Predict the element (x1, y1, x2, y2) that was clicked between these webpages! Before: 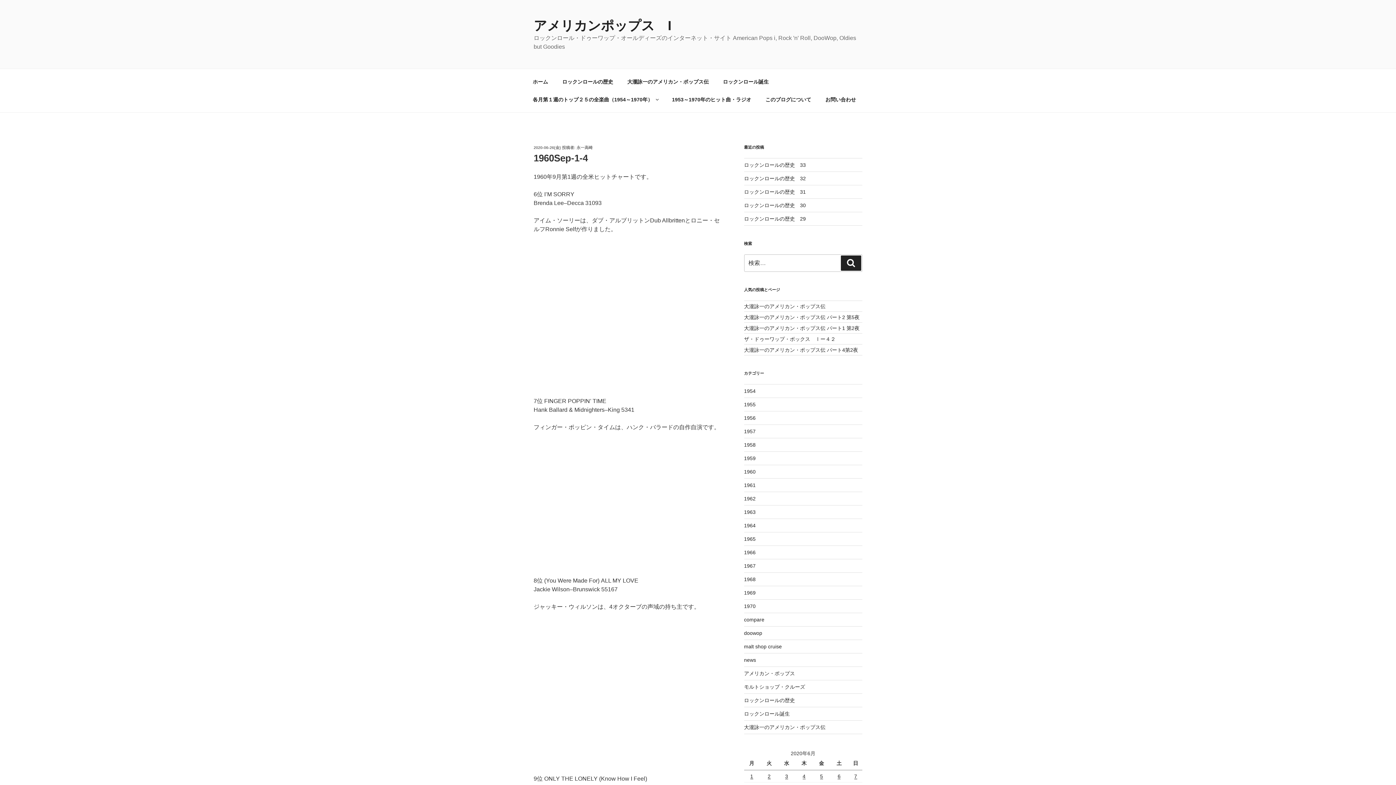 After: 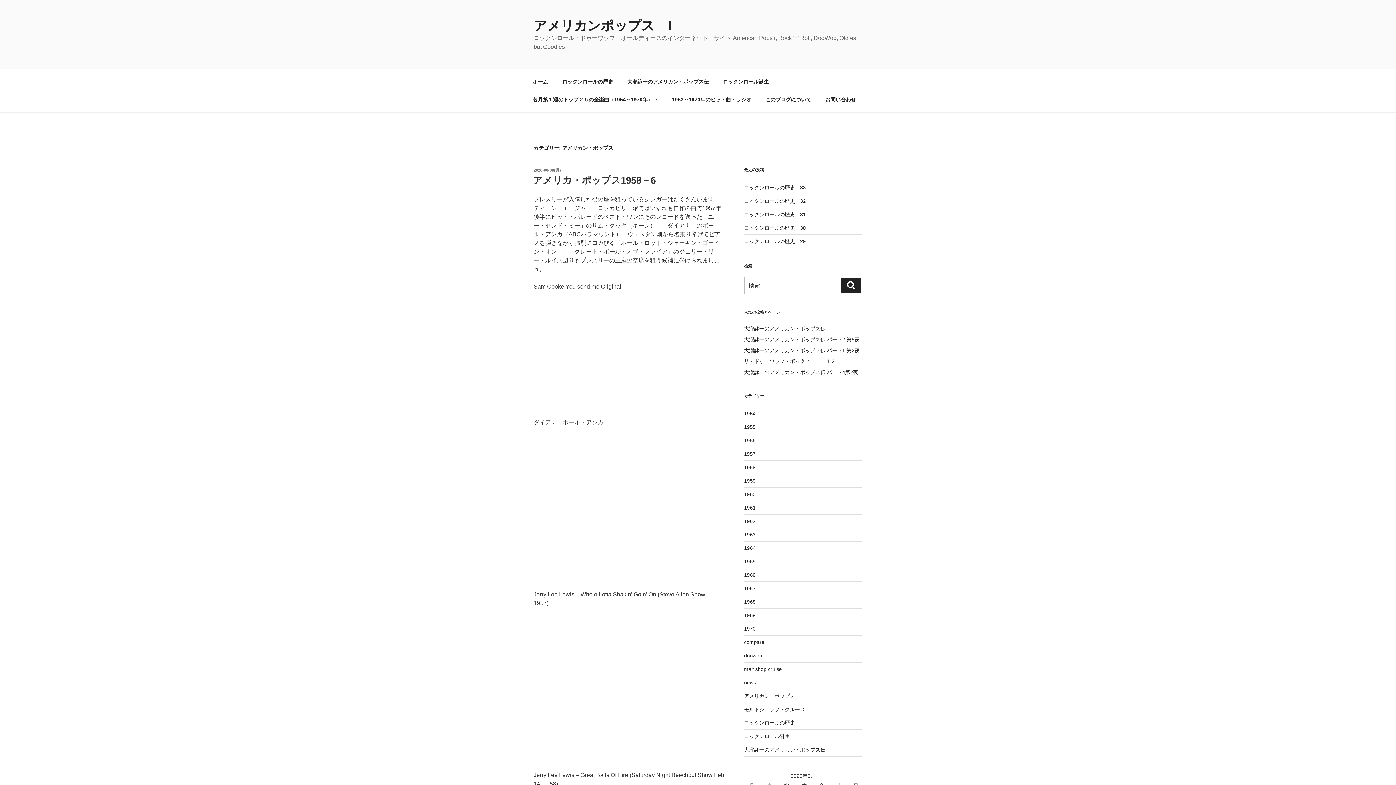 Action: label: アメリカン・ポップス bbox: (744, 671, 795, 676)